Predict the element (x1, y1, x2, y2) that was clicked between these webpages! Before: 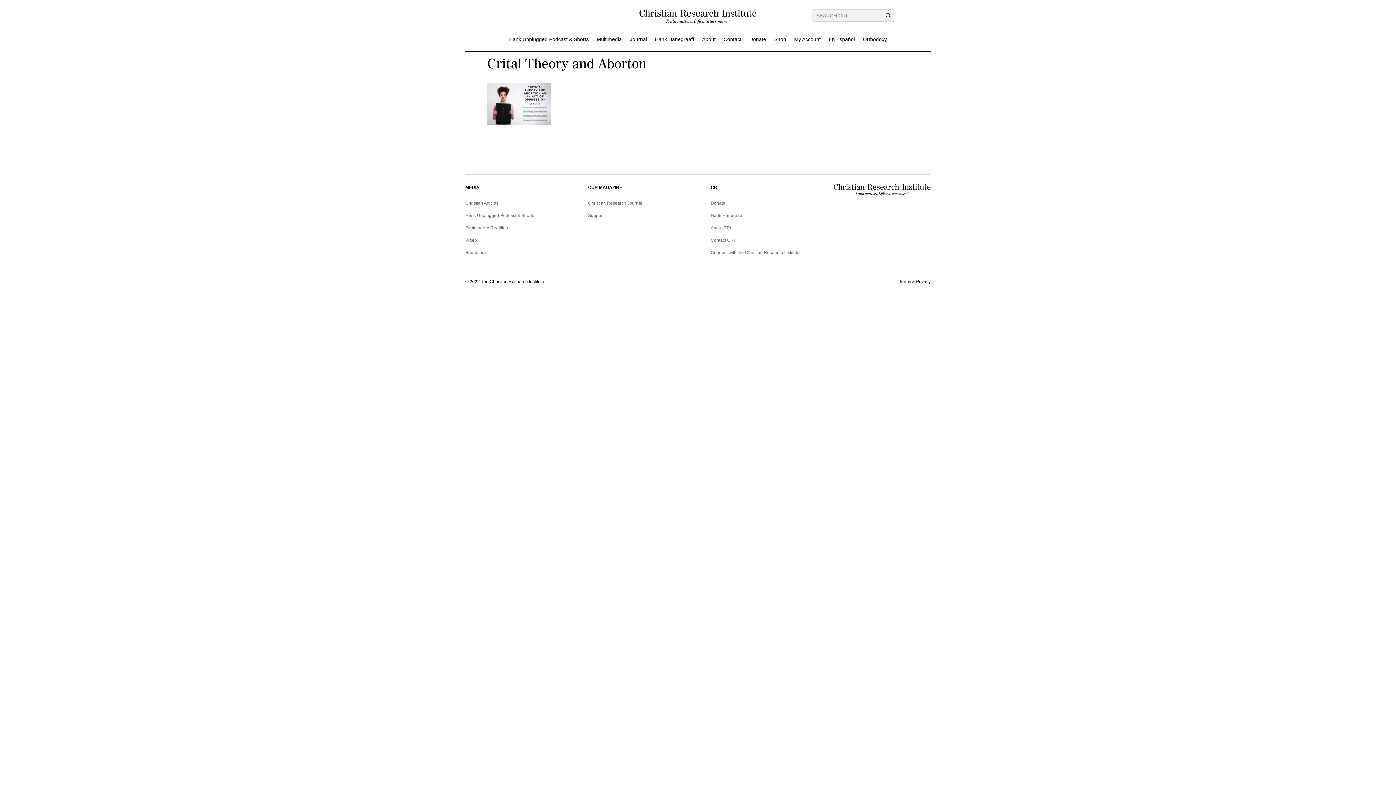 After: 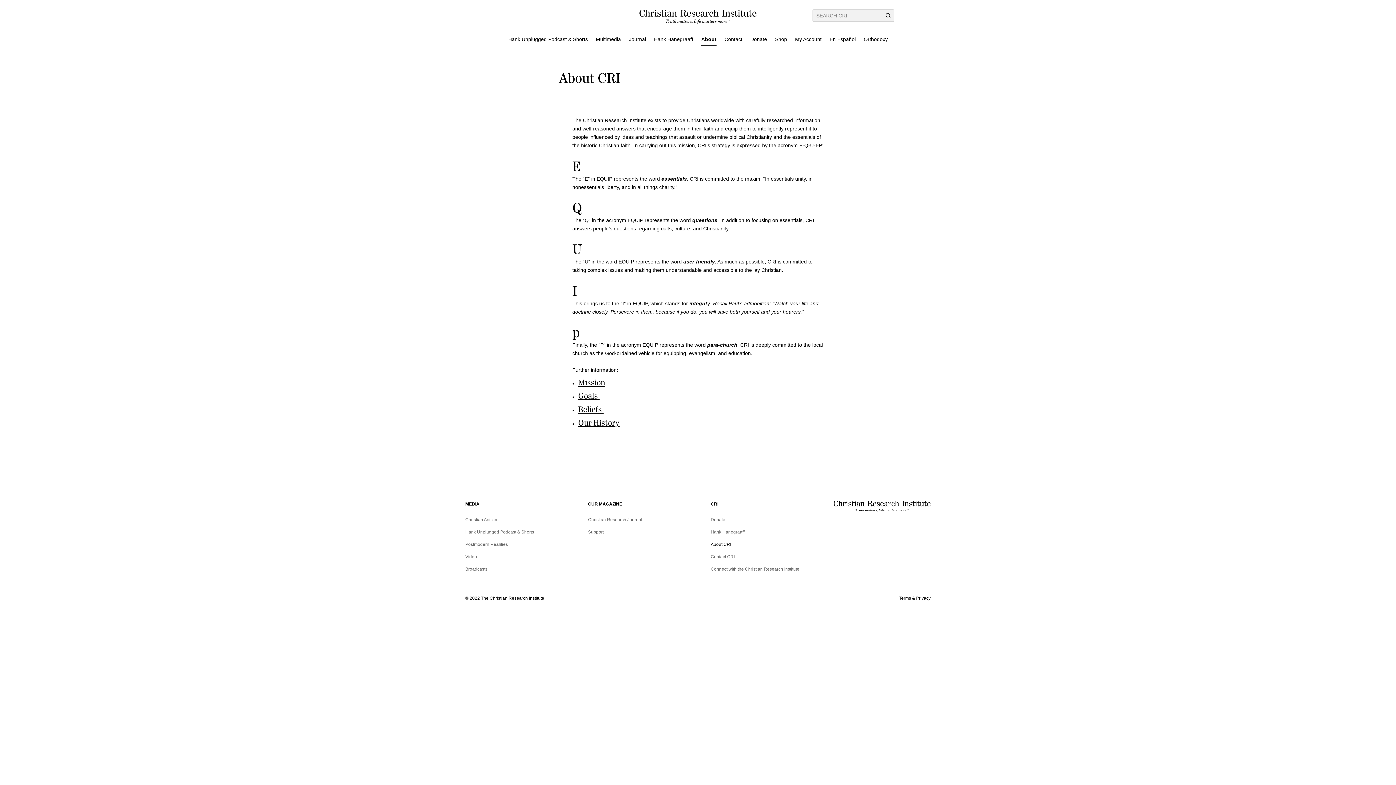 Action: label: About CRI bbox: (710, 224, 731, 234)